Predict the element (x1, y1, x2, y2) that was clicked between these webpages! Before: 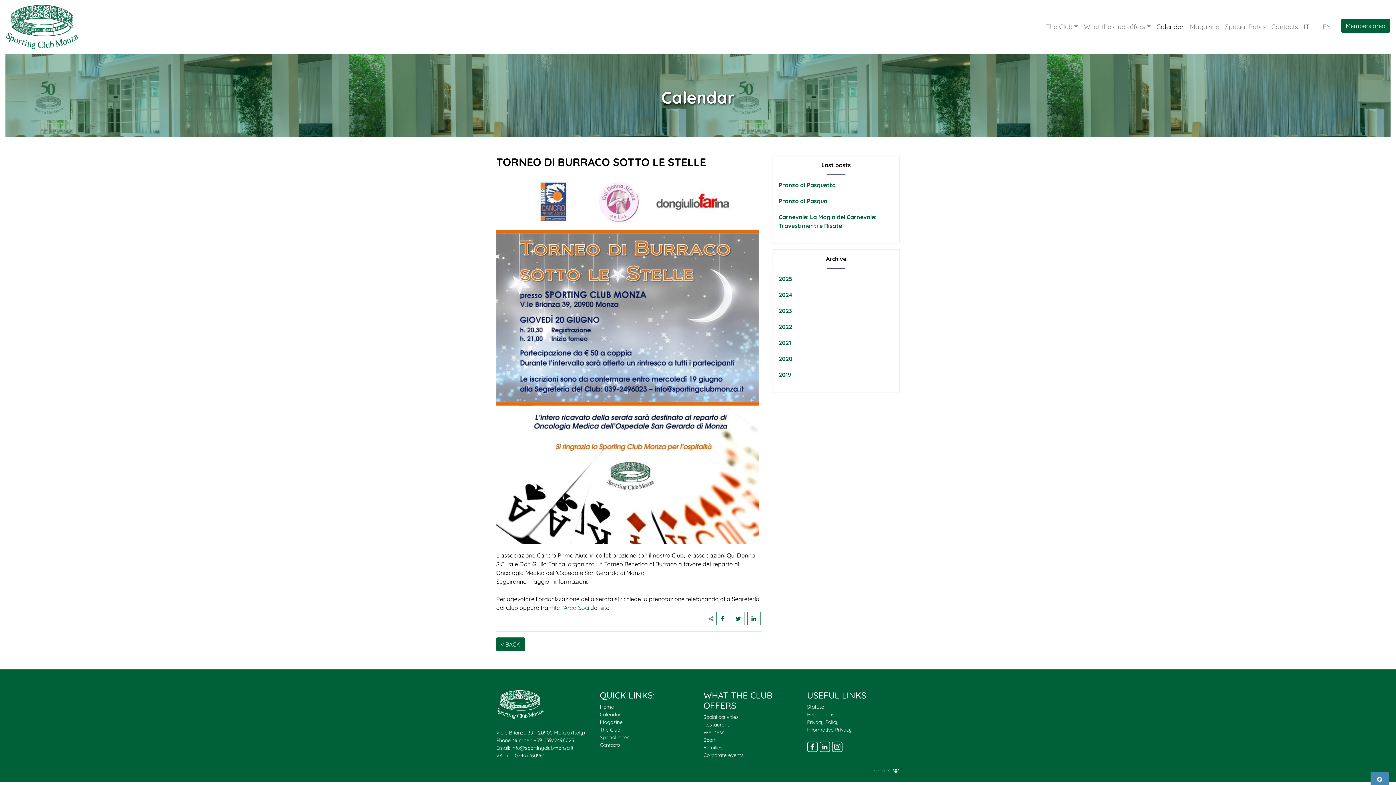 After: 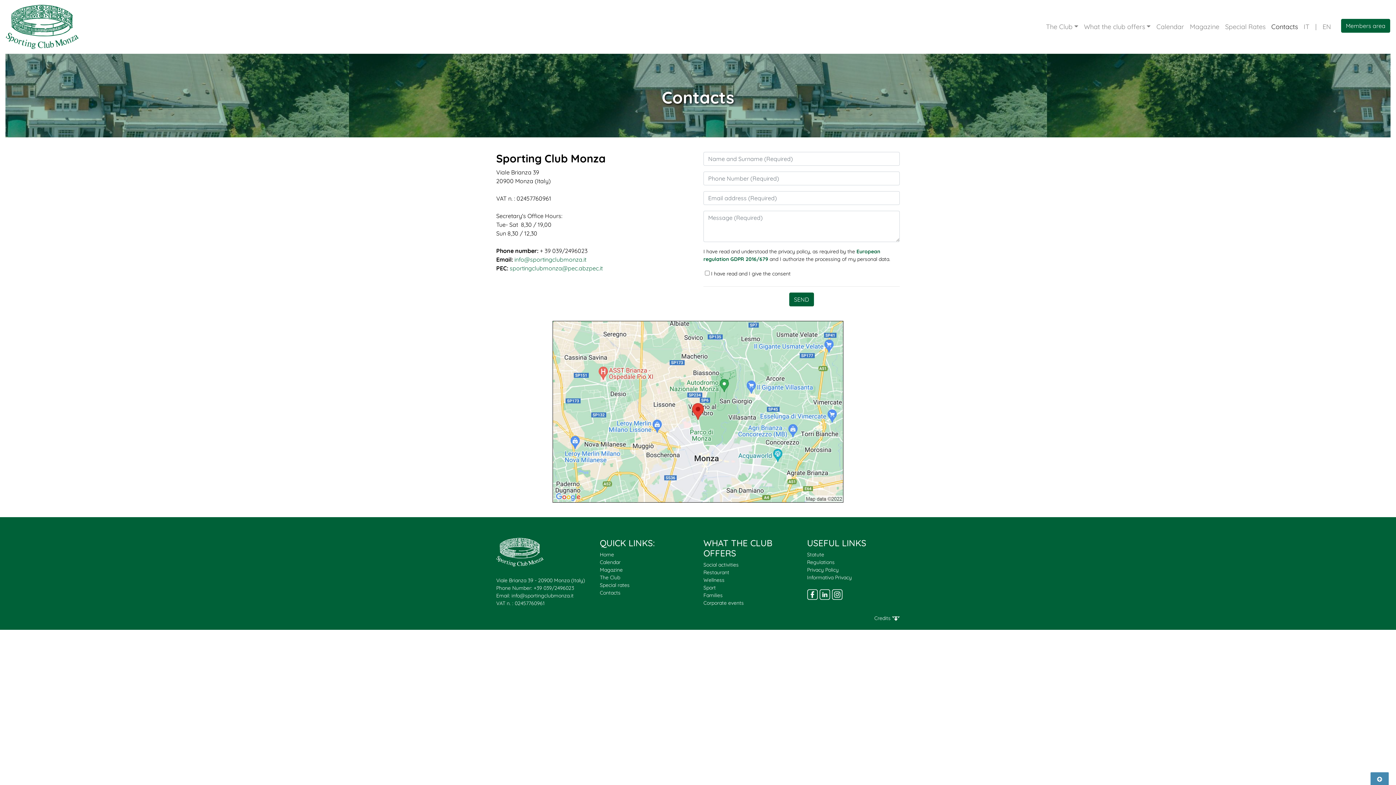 Action: bbox: (600, 742, 620, 748) label: Contacts